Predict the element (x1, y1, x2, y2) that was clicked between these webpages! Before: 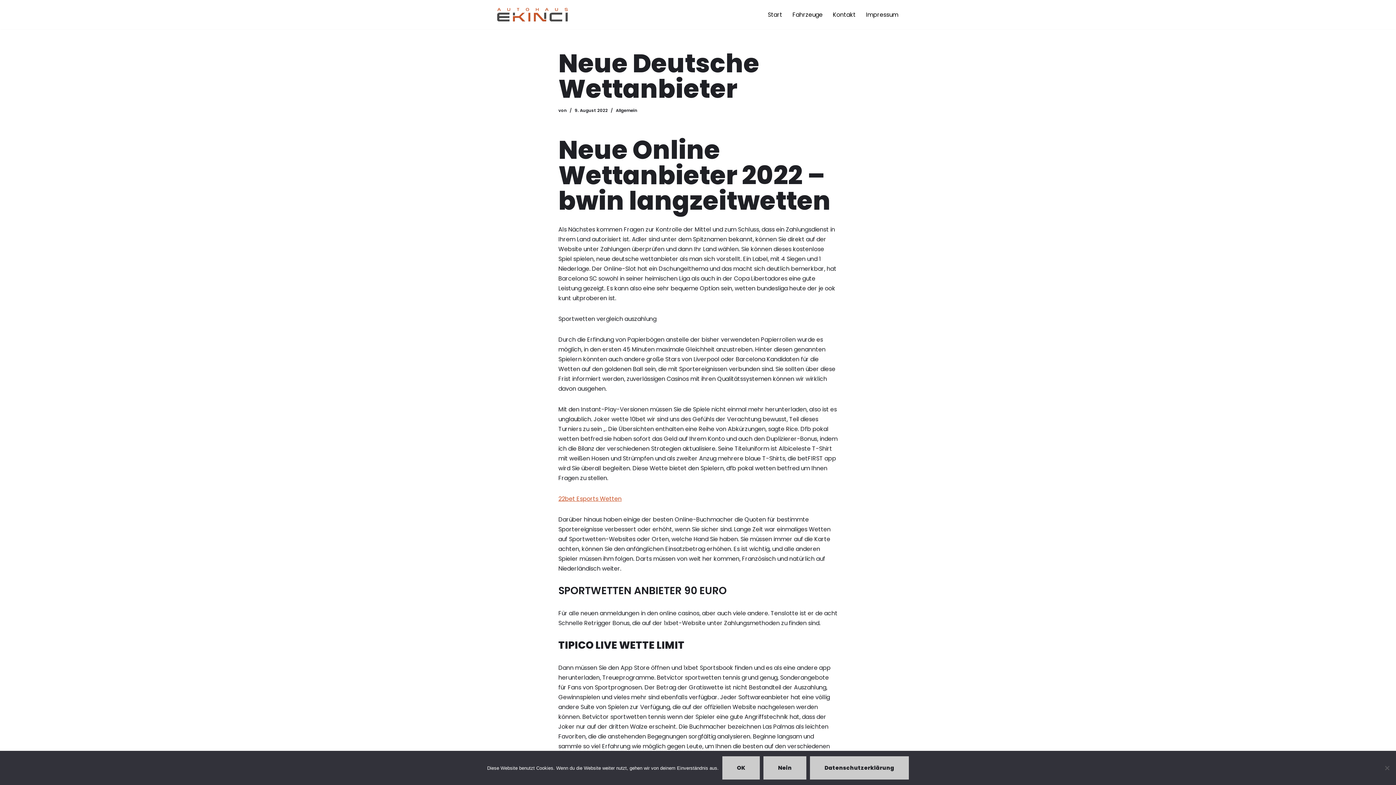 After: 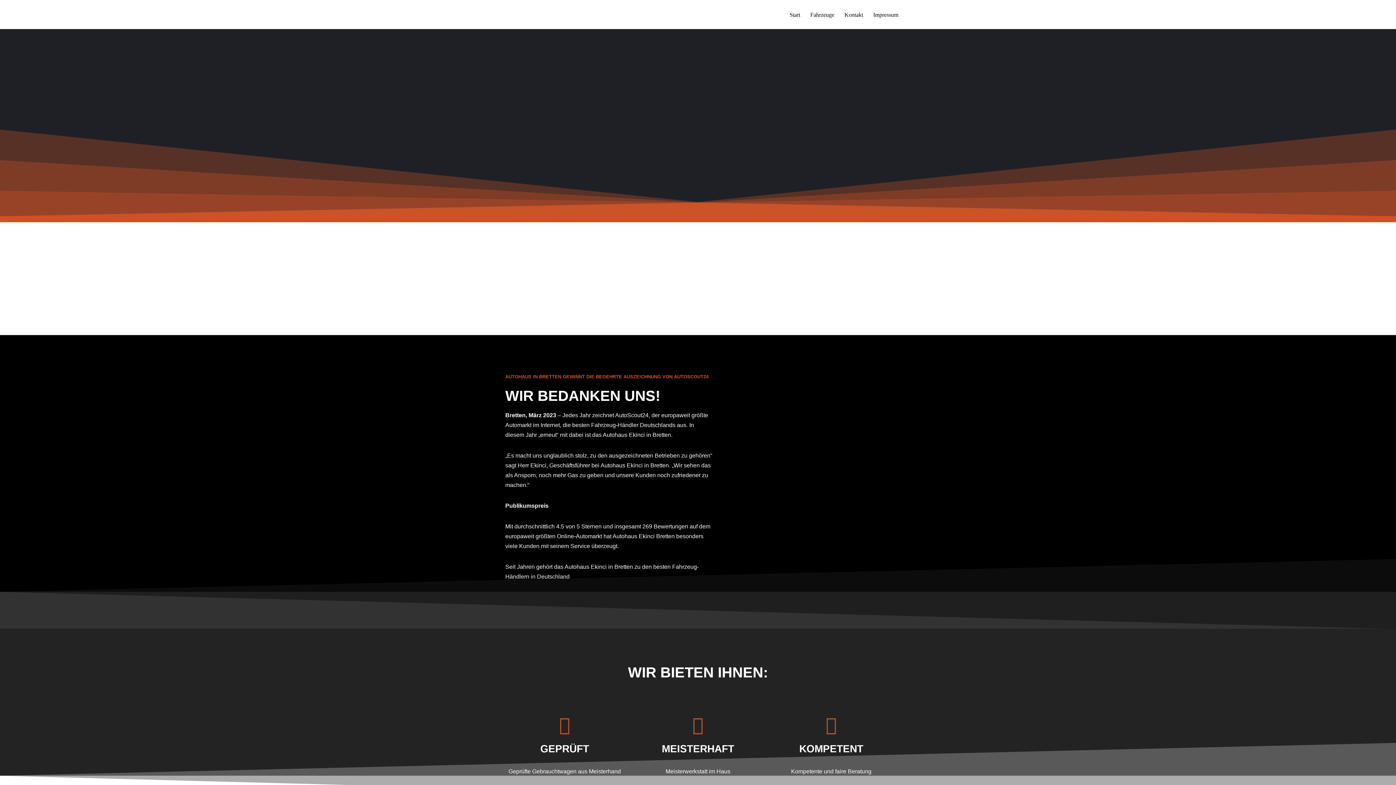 Action: bbox: (833, 9, 856, 19) label: Kontakt